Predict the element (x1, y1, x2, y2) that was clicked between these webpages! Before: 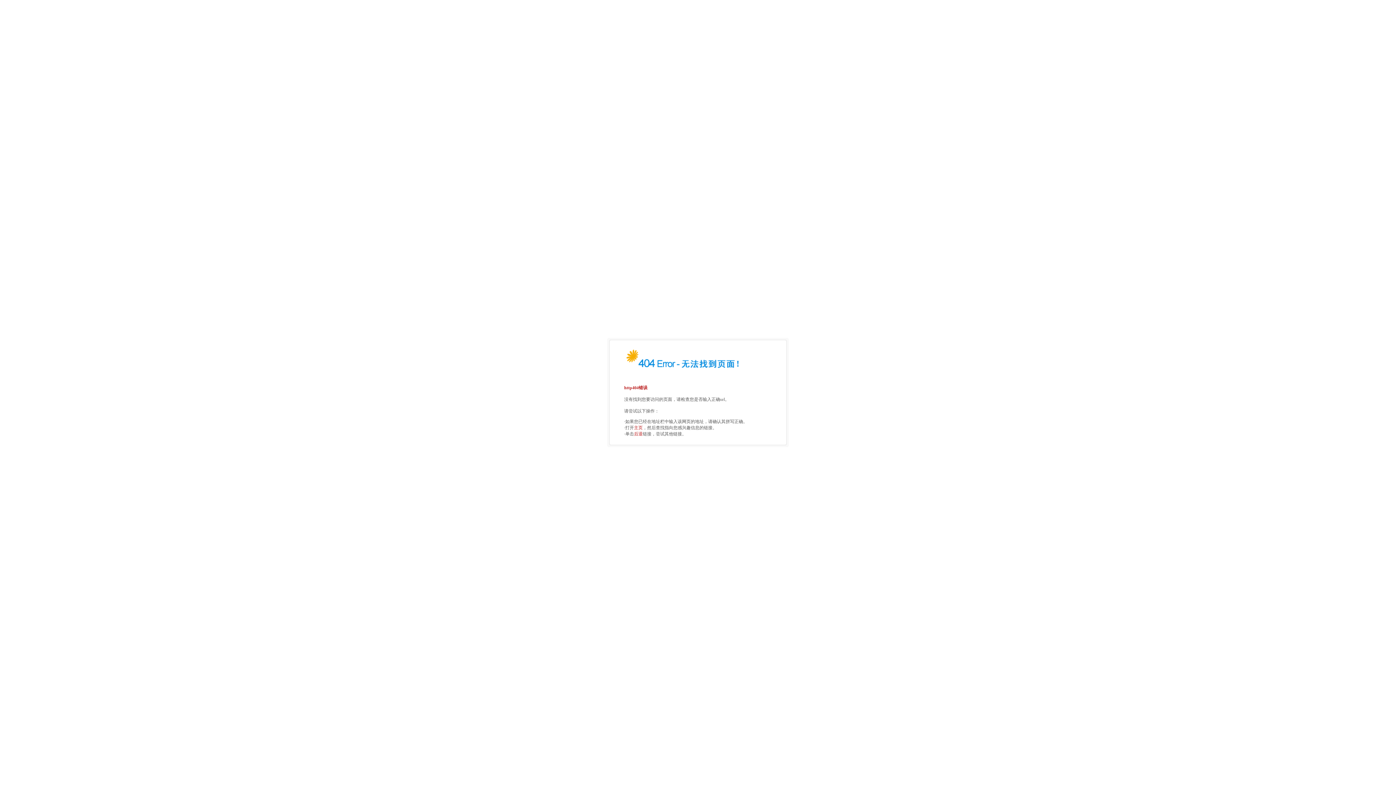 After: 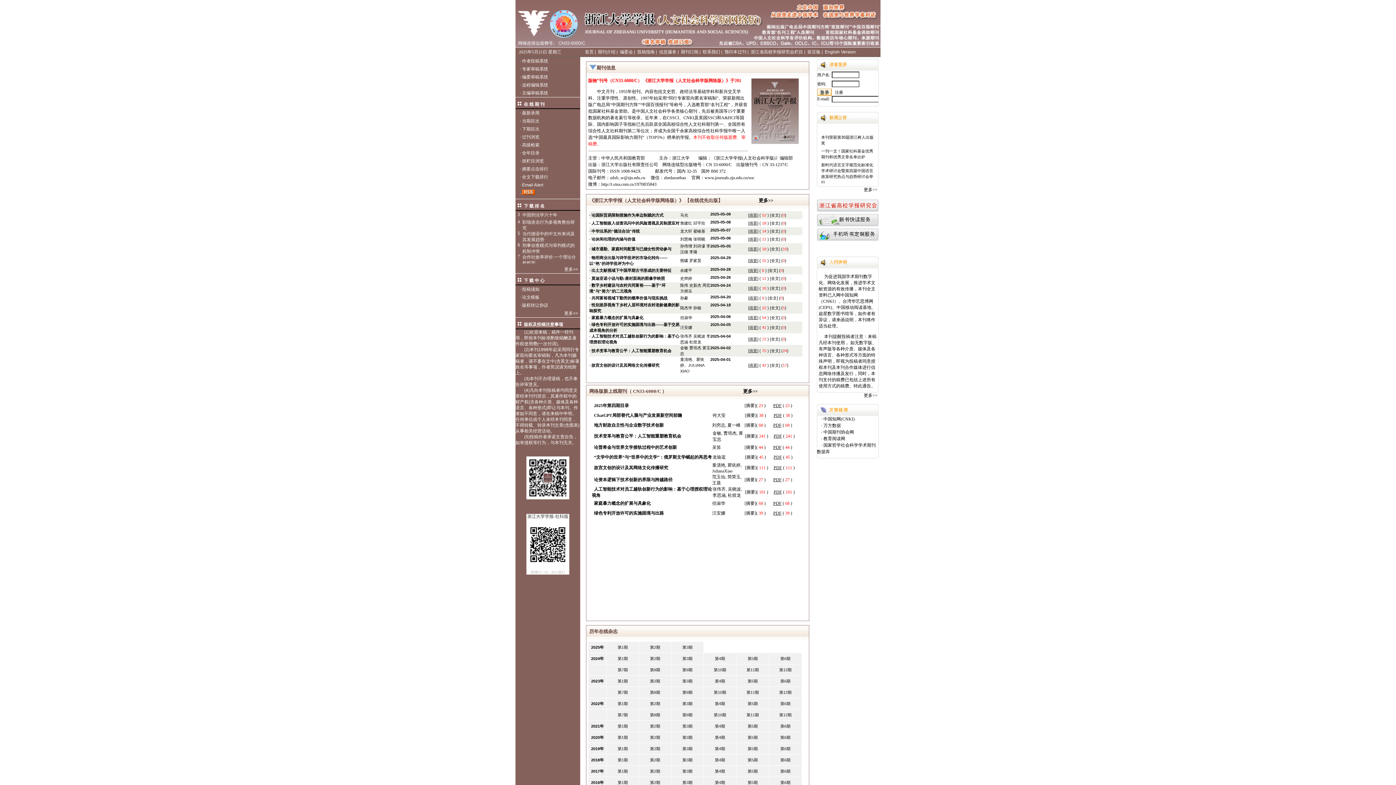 Action: label: 主页 bbox: (634, 425, 642, 430)